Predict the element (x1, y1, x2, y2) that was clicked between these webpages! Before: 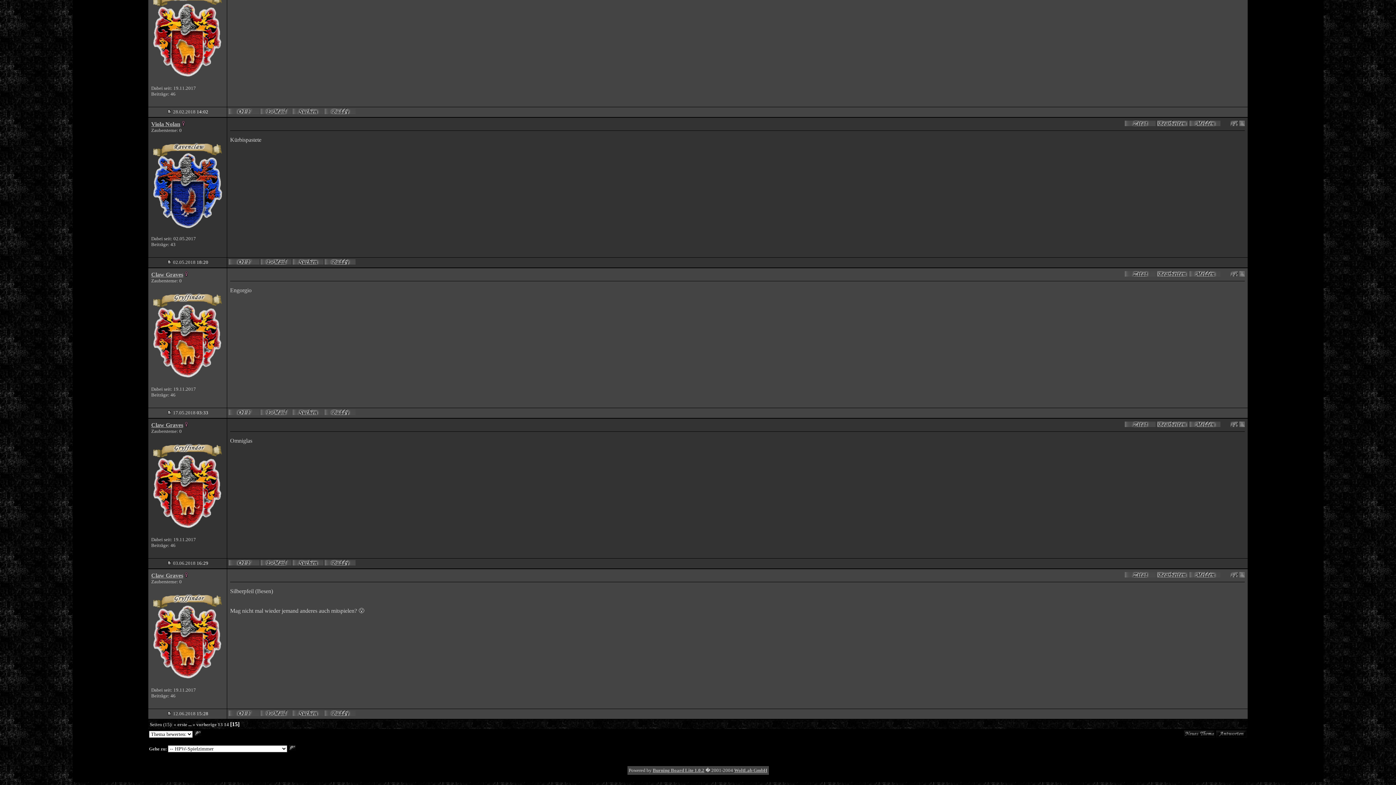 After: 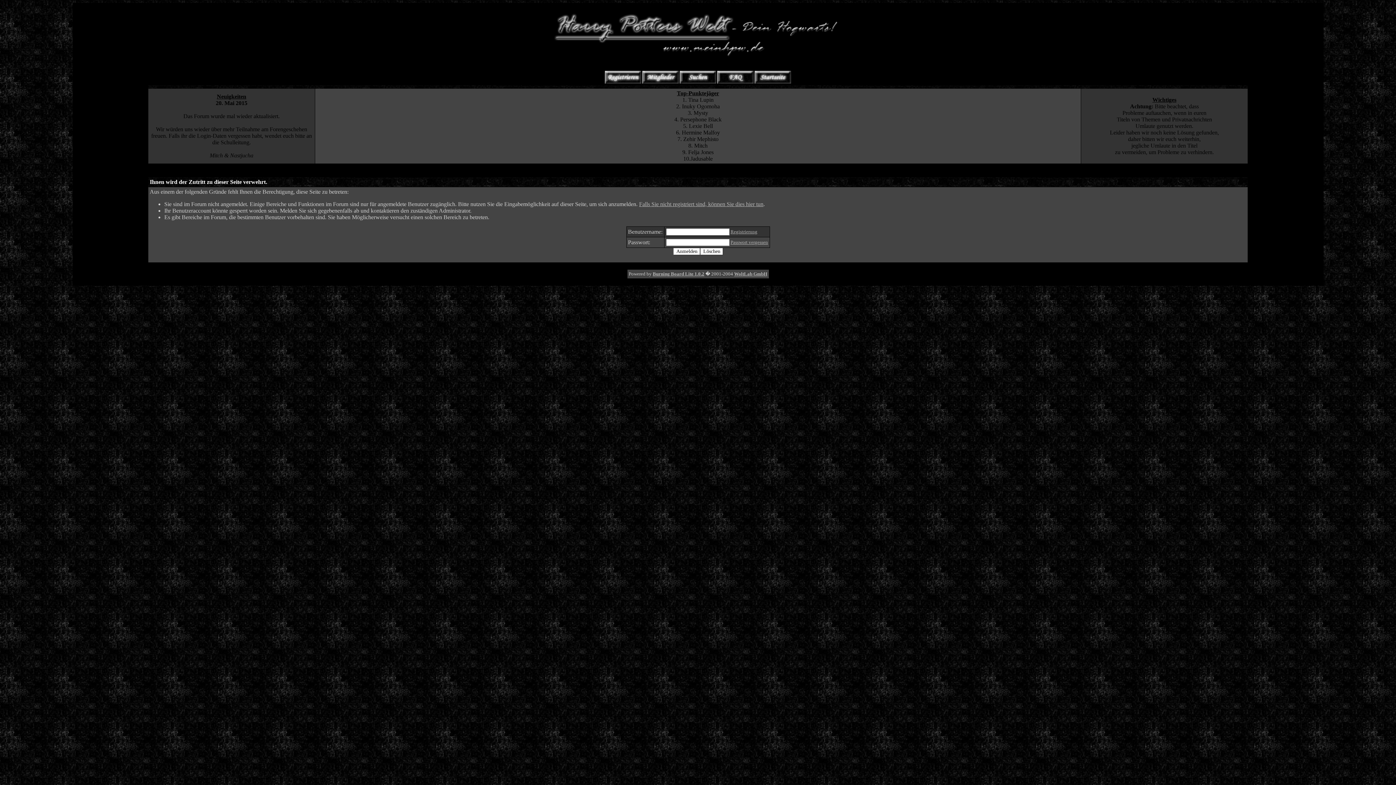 Action: bbox: (324, 109, 355, 115)